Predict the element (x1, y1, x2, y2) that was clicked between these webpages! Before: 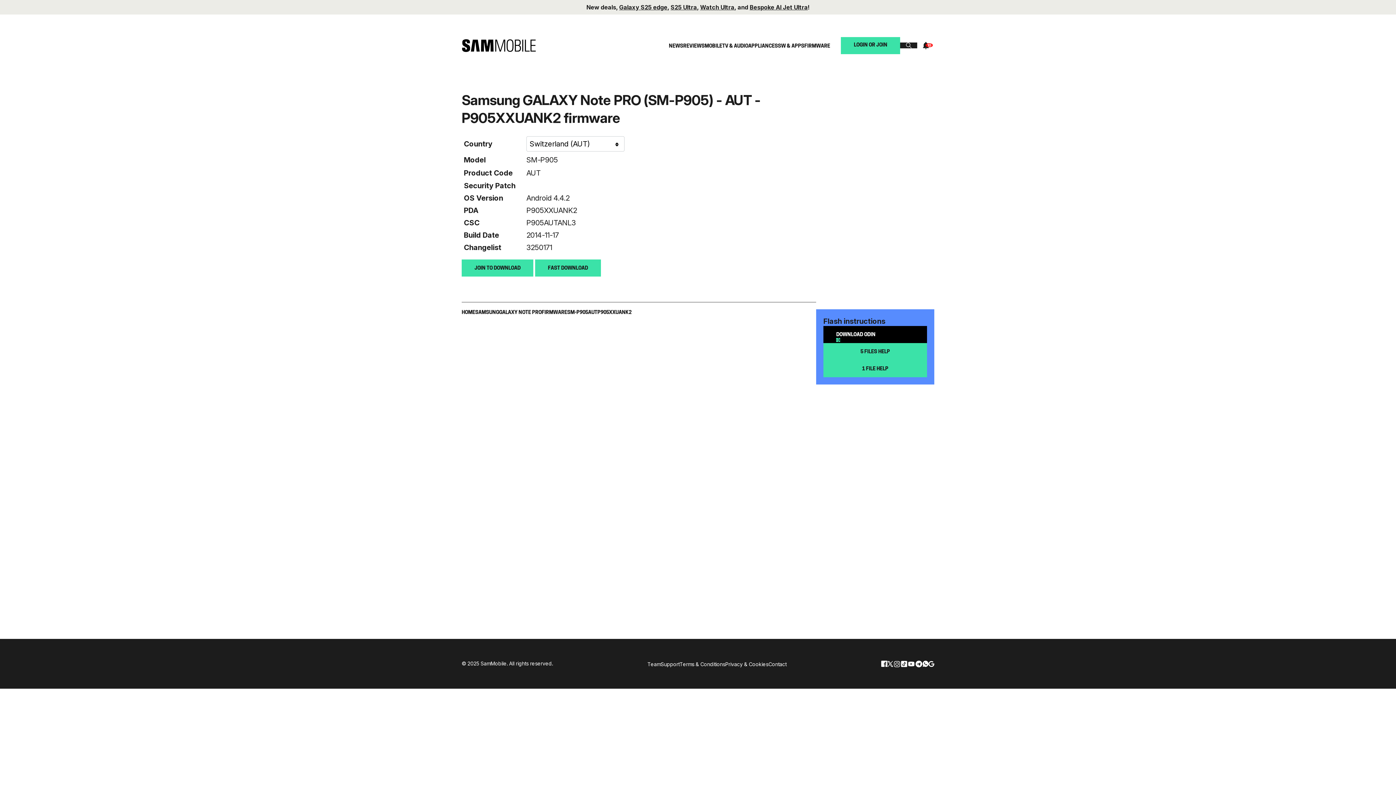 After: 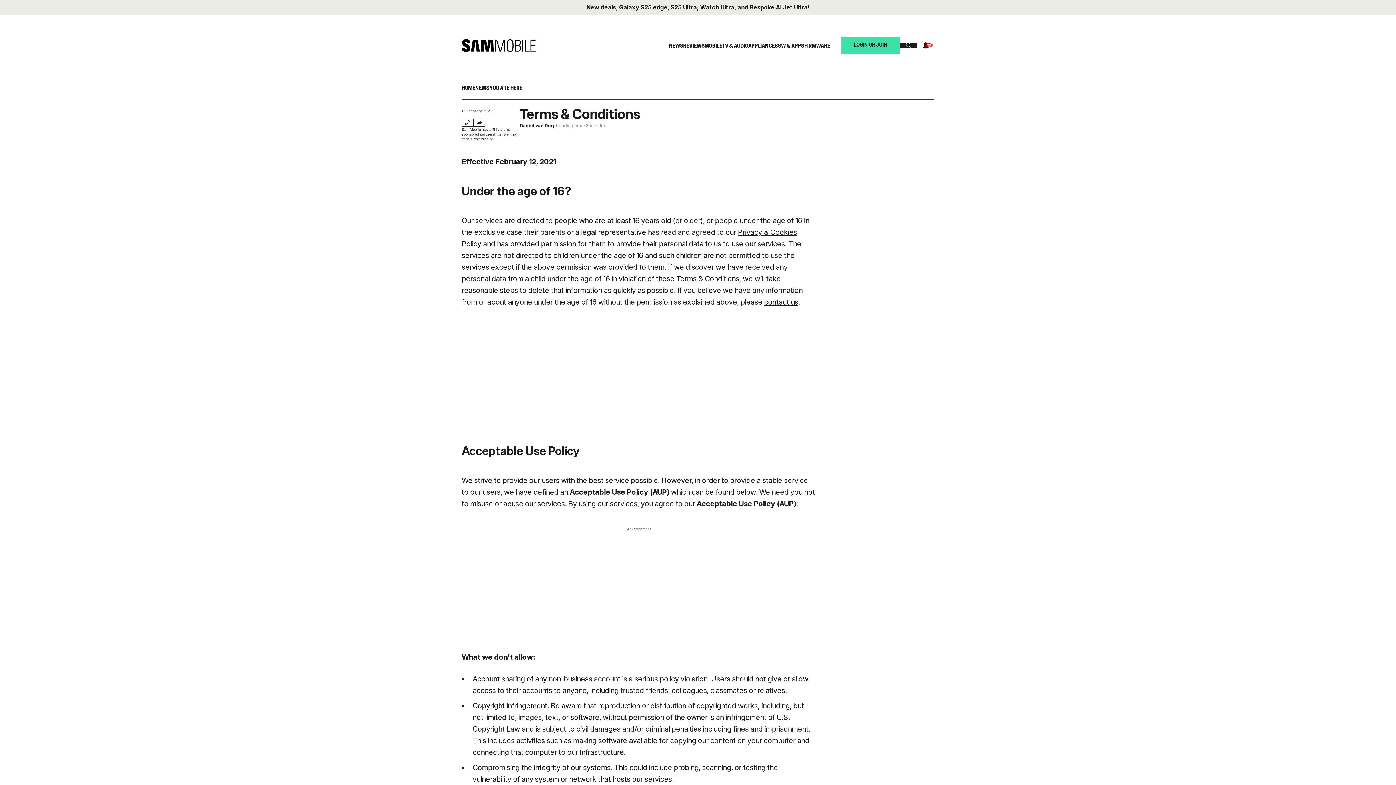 Action: label: Terms & Conditions bbox: (679, 661, 725, 667)